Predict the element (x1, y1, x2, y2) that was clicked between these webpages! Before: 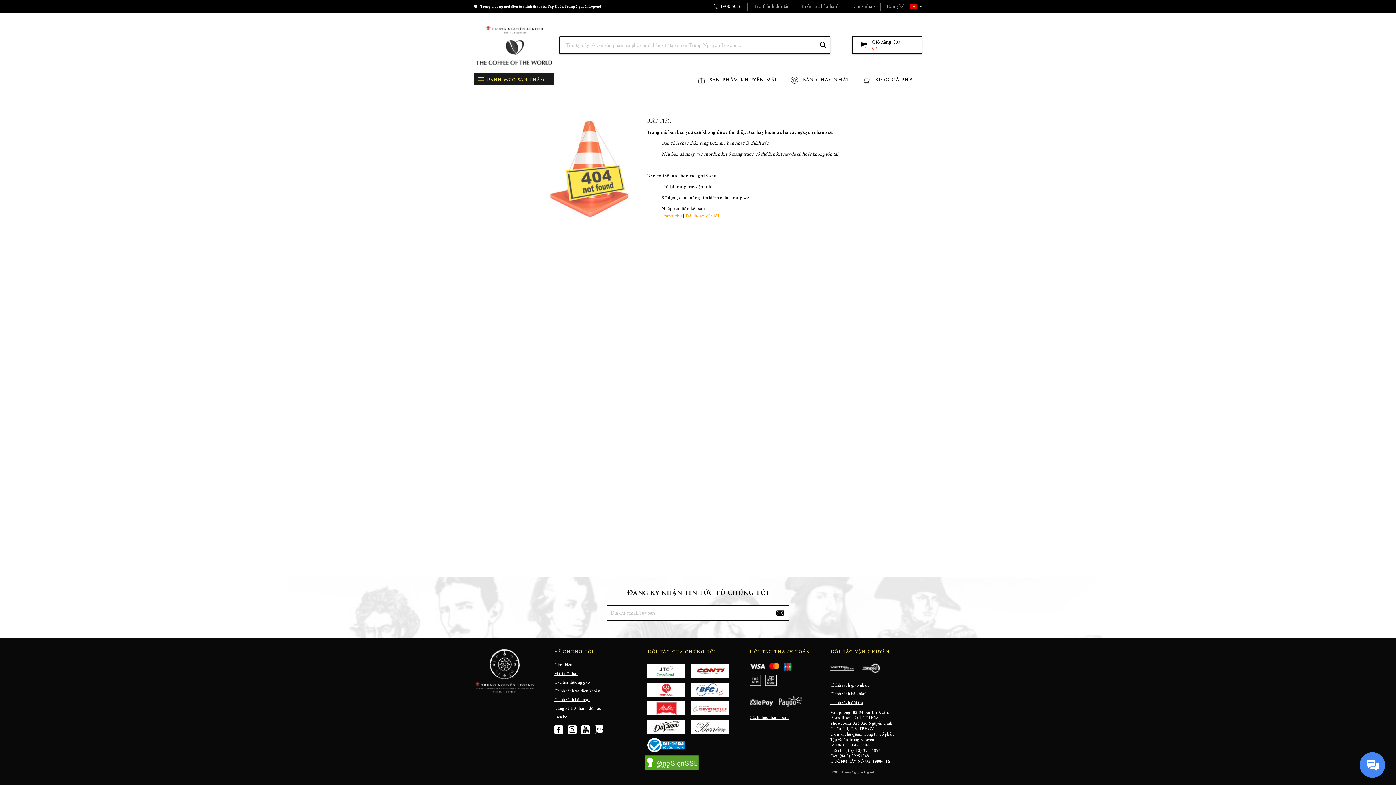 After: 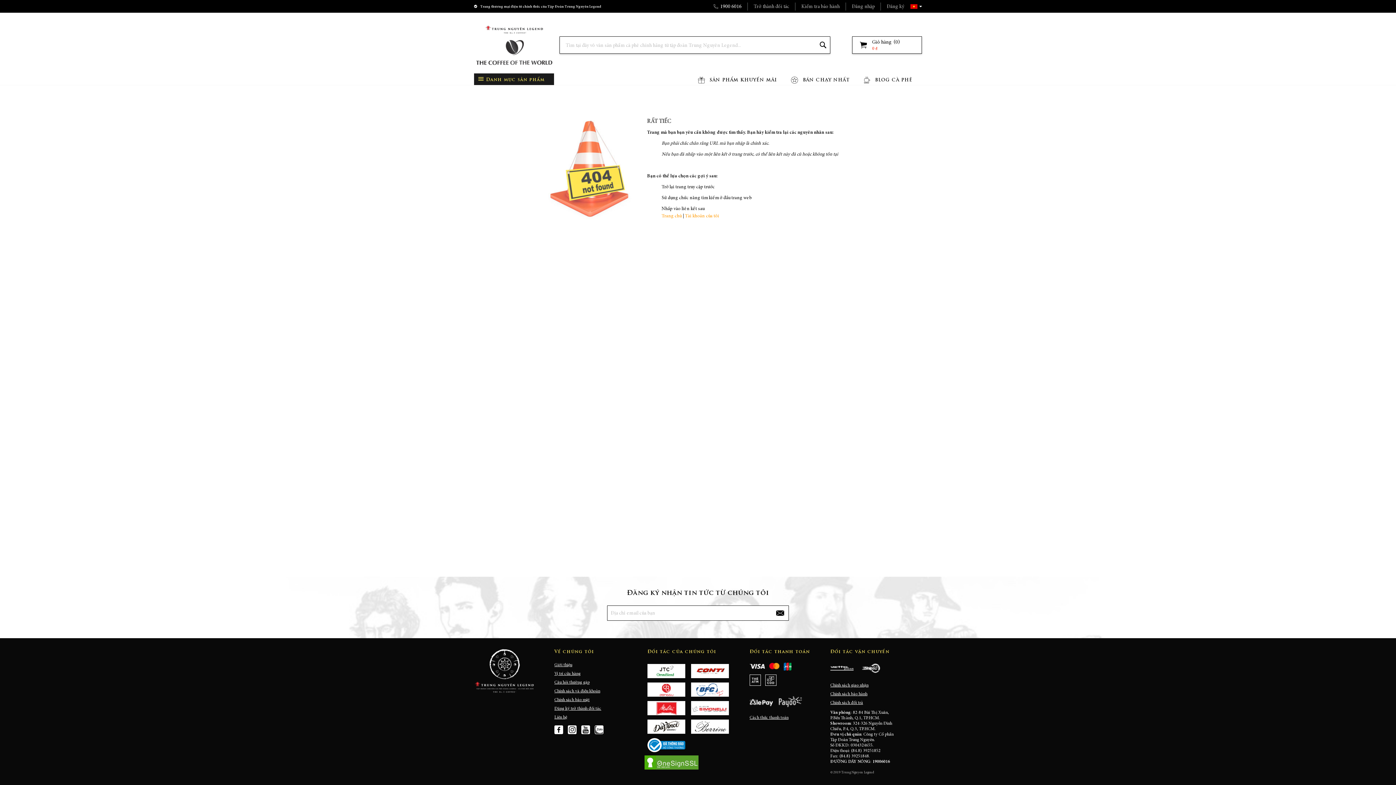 Action: bbox: (661, 214, 681, 218) label: Trang chủ